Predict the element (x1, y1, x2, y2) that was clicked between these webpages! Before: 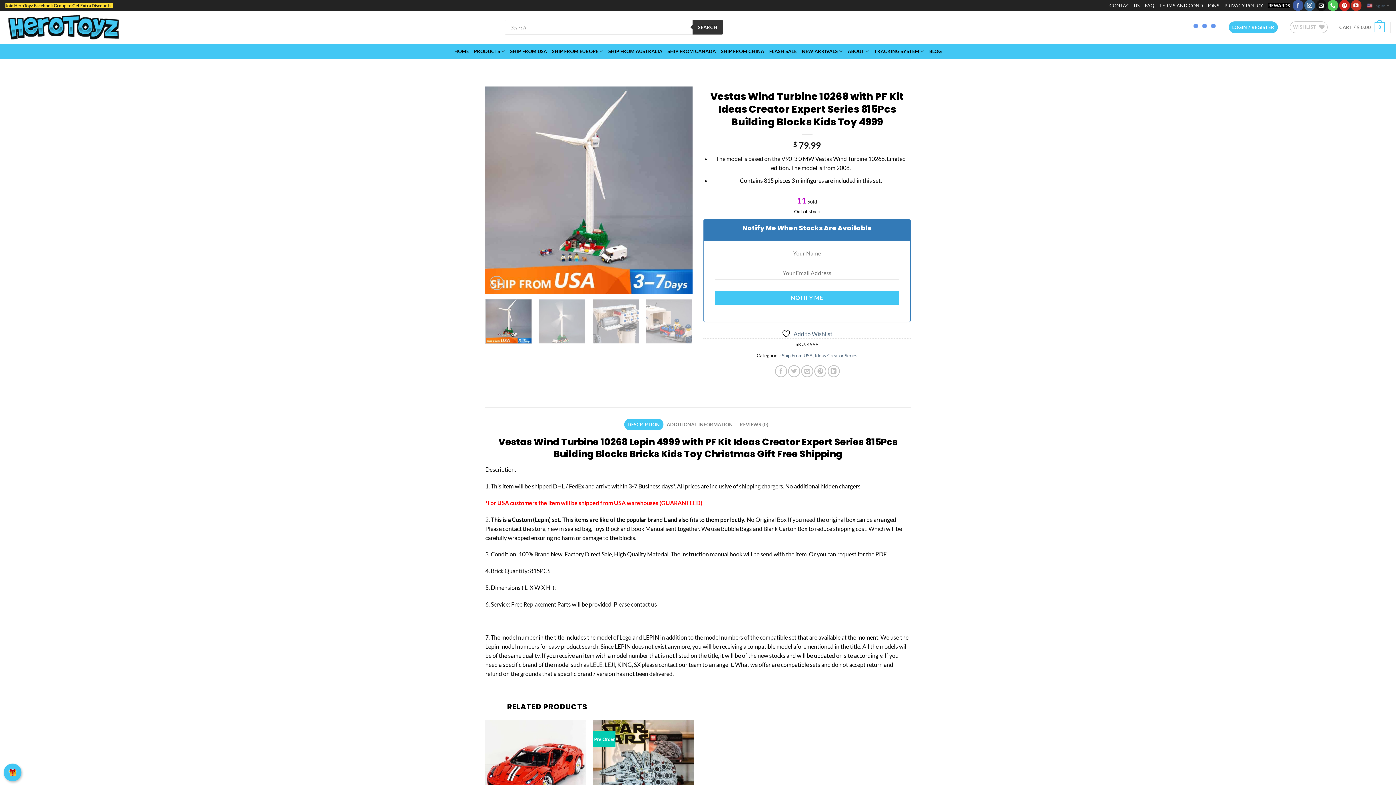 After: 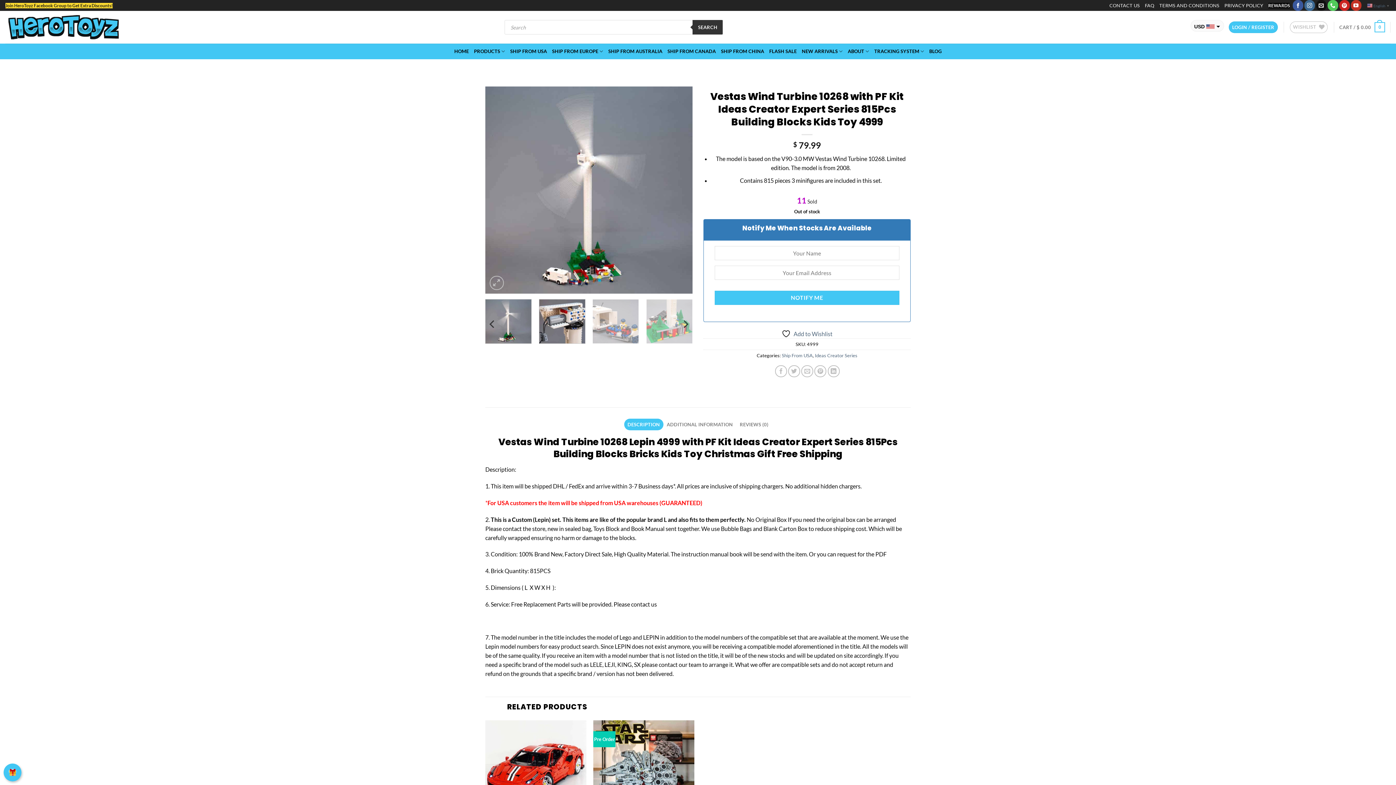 Action: bbox: (539, 299, 585, 343)